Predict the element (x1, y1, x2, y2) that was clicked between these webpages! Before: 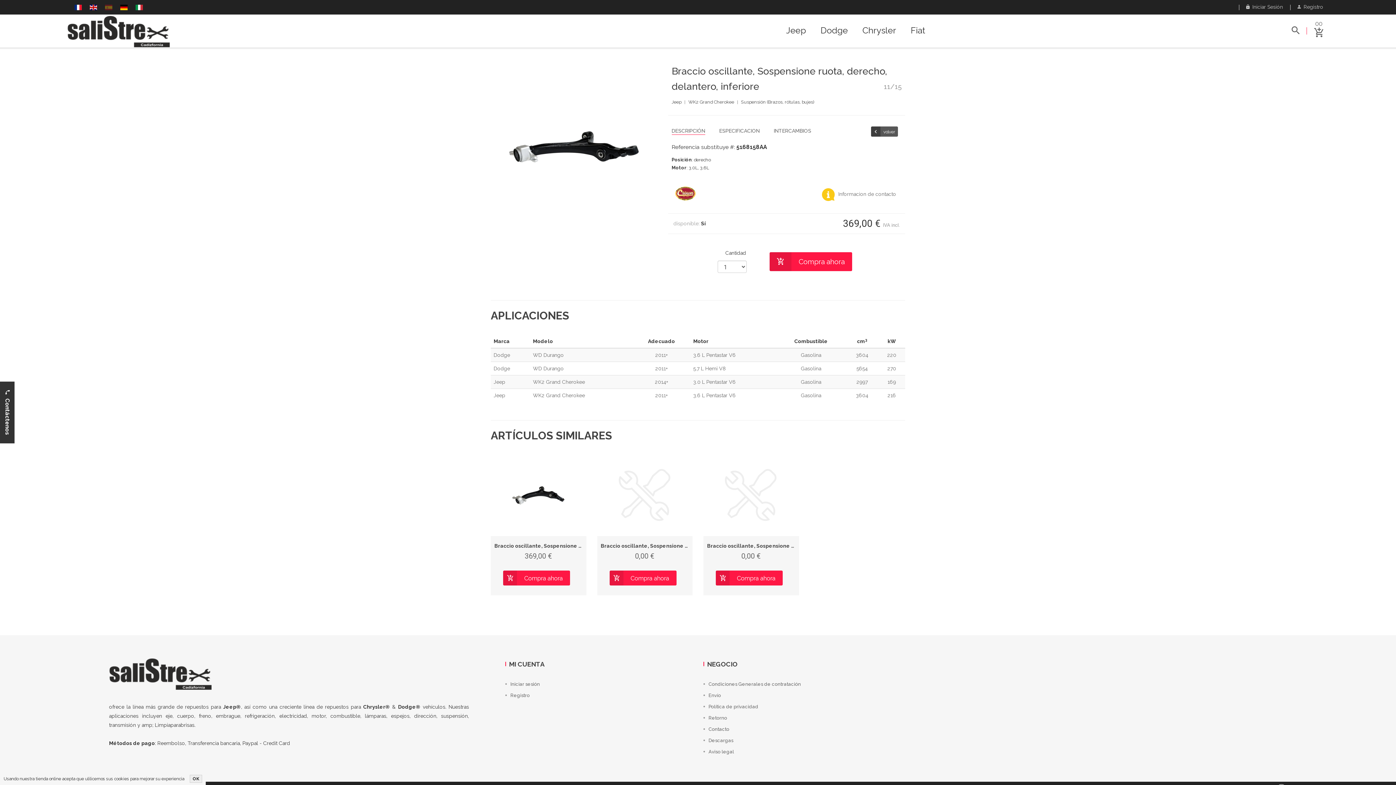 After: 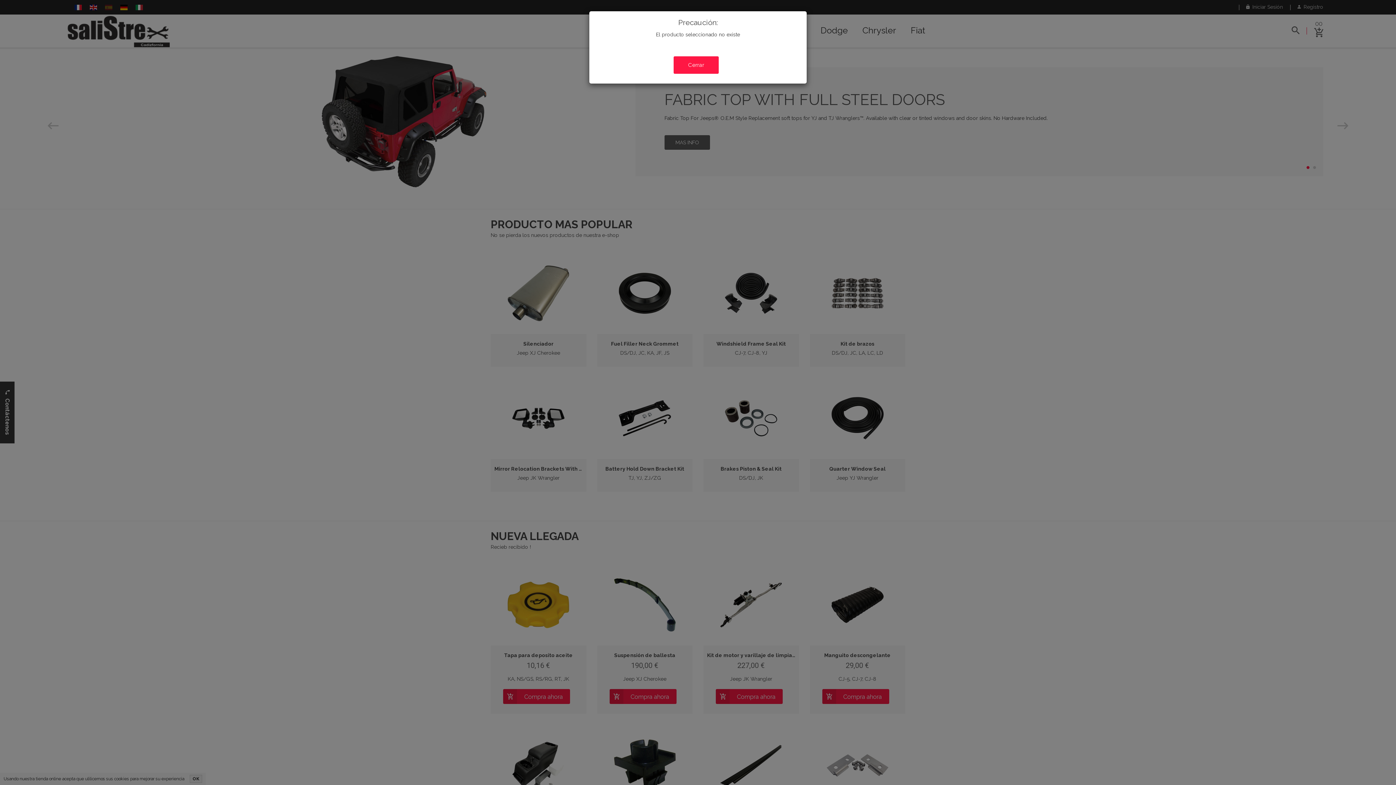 Action: bbox: (597, 462, 692, 529)